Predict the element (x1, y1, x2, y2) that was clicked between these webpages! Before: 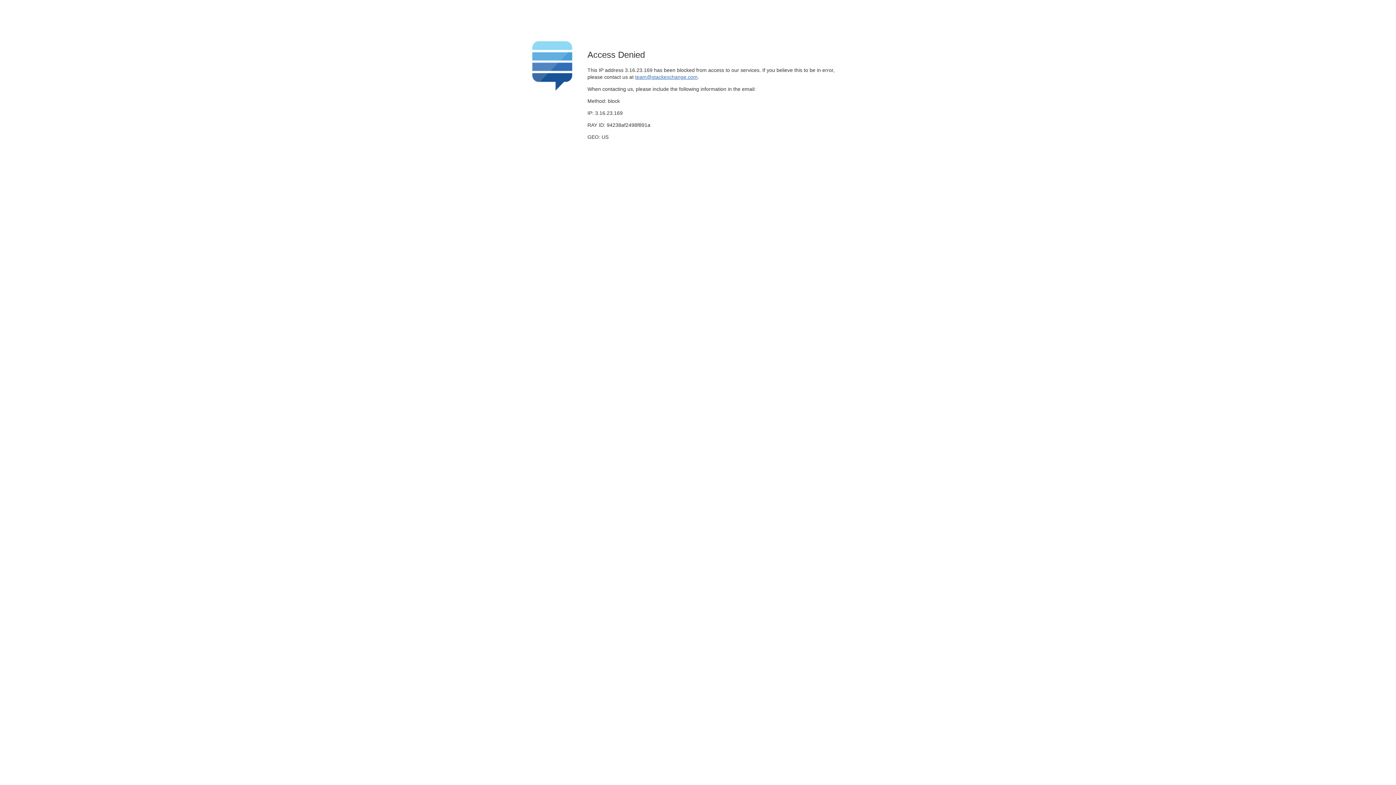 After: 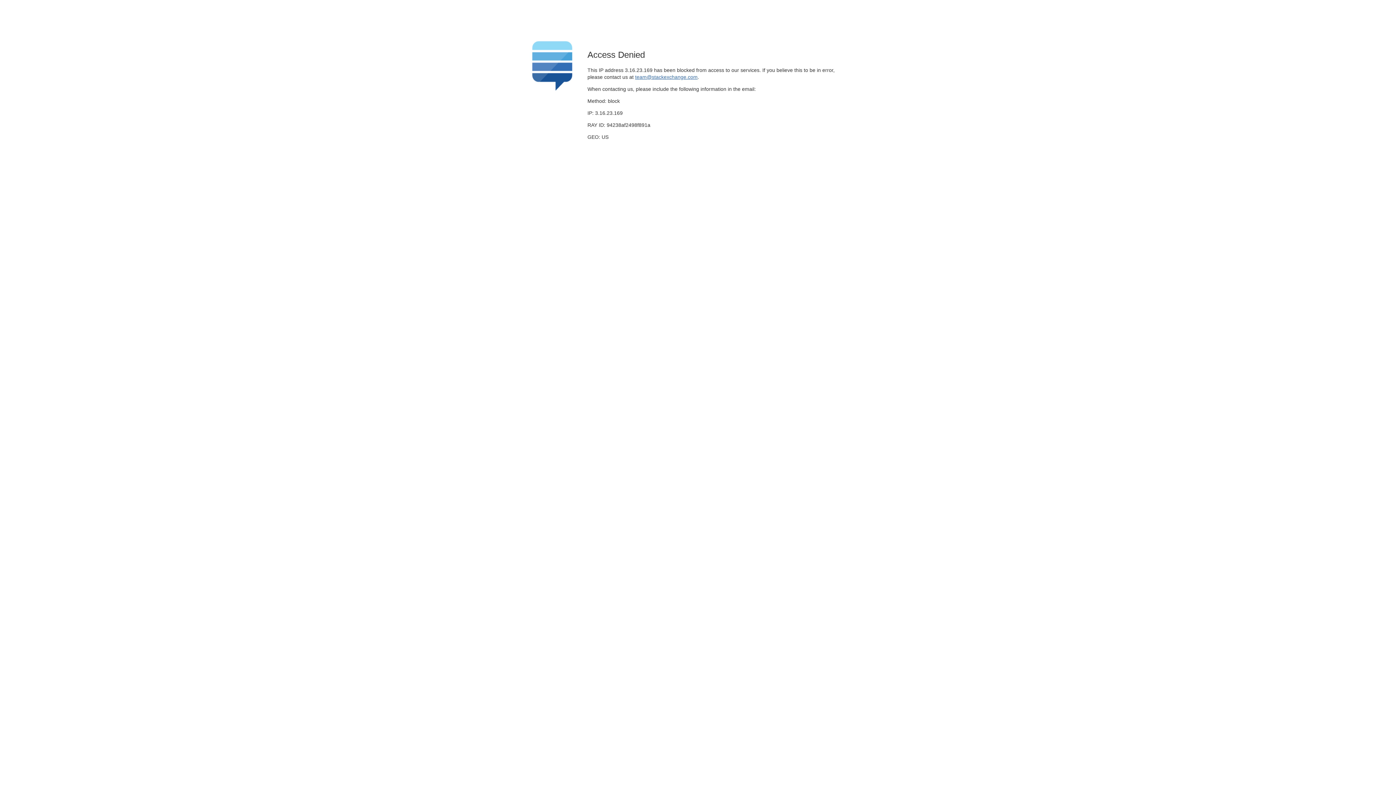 Action: bbox: (635, 74, 697, 79) label: team@stackexchange.com